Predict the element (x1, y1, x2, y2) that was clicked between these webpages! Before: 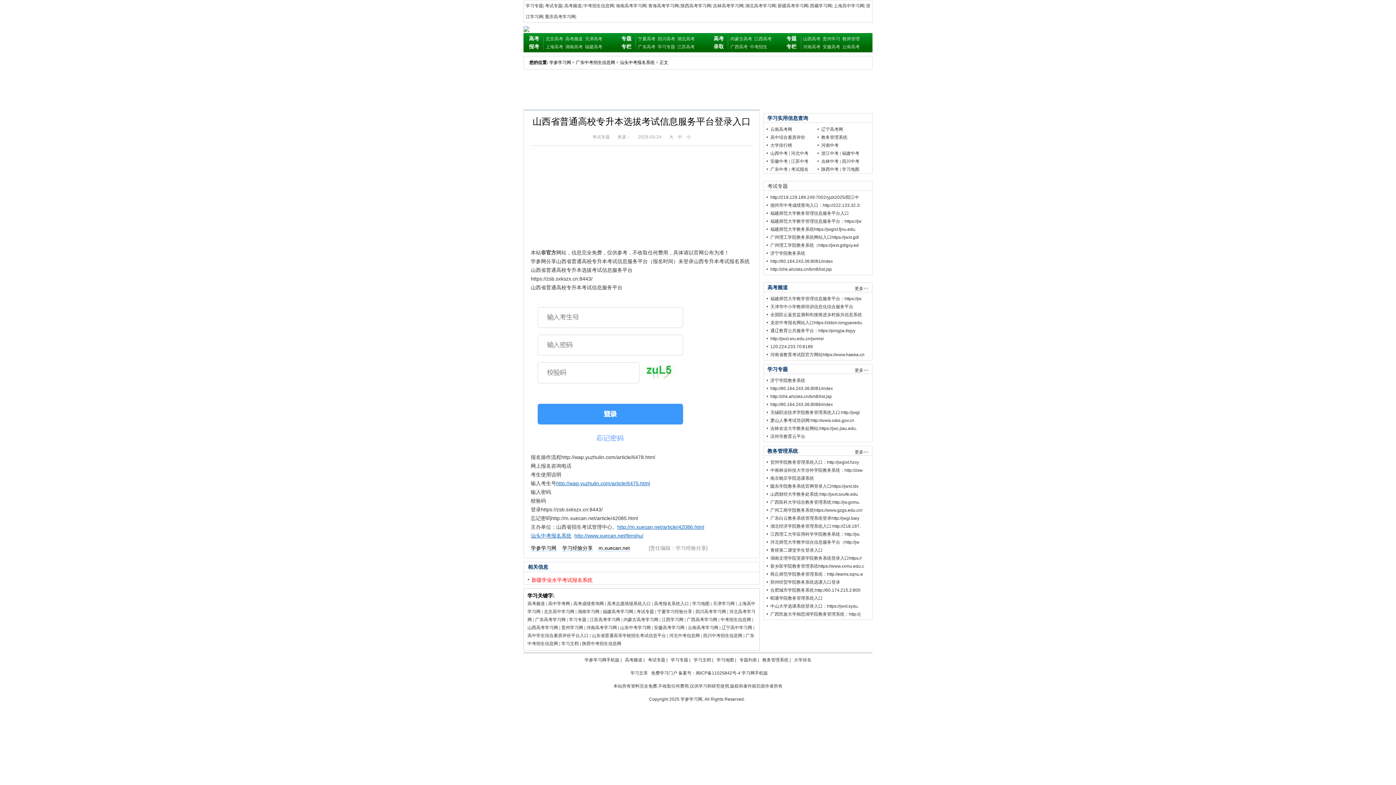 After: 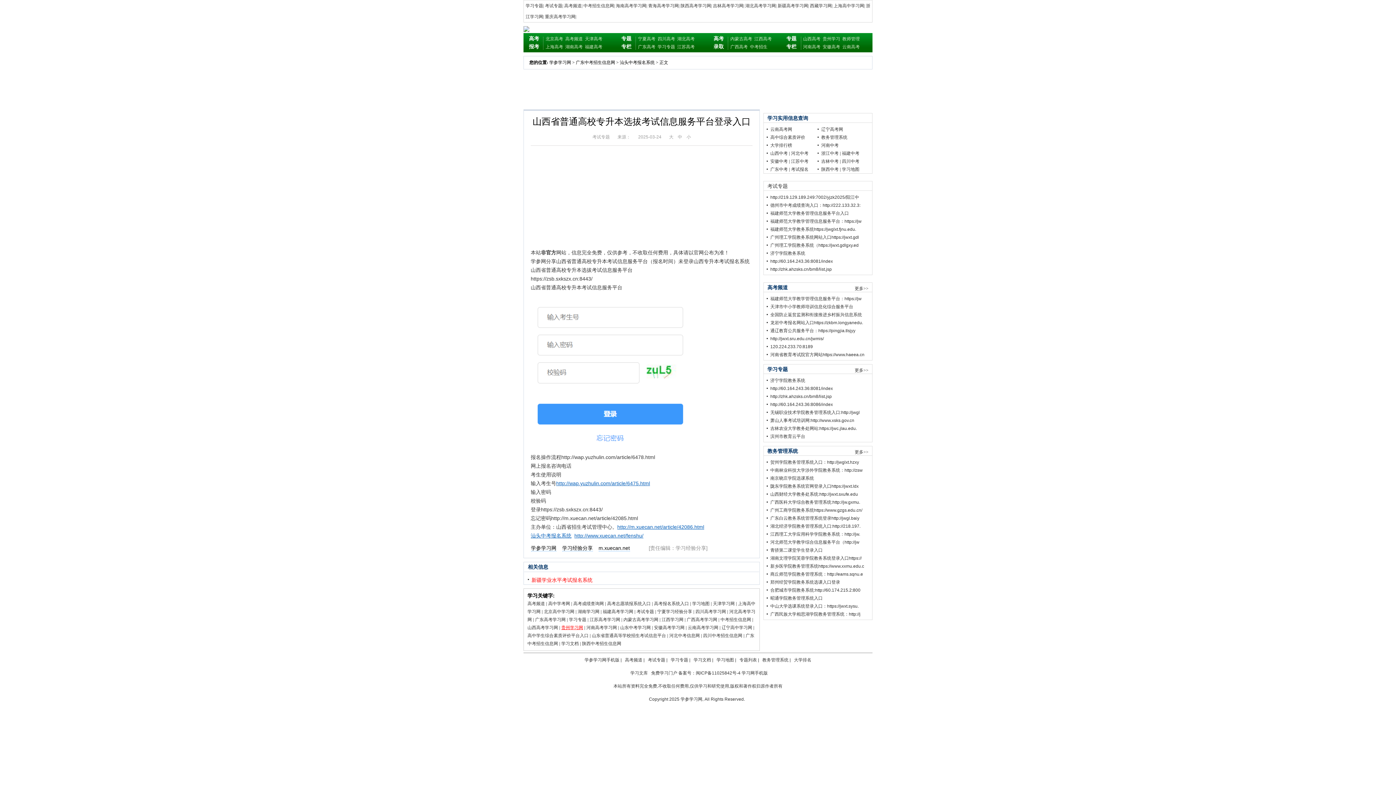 Action: bbox: (561, 625, 583, 630) label: 贵州学习网